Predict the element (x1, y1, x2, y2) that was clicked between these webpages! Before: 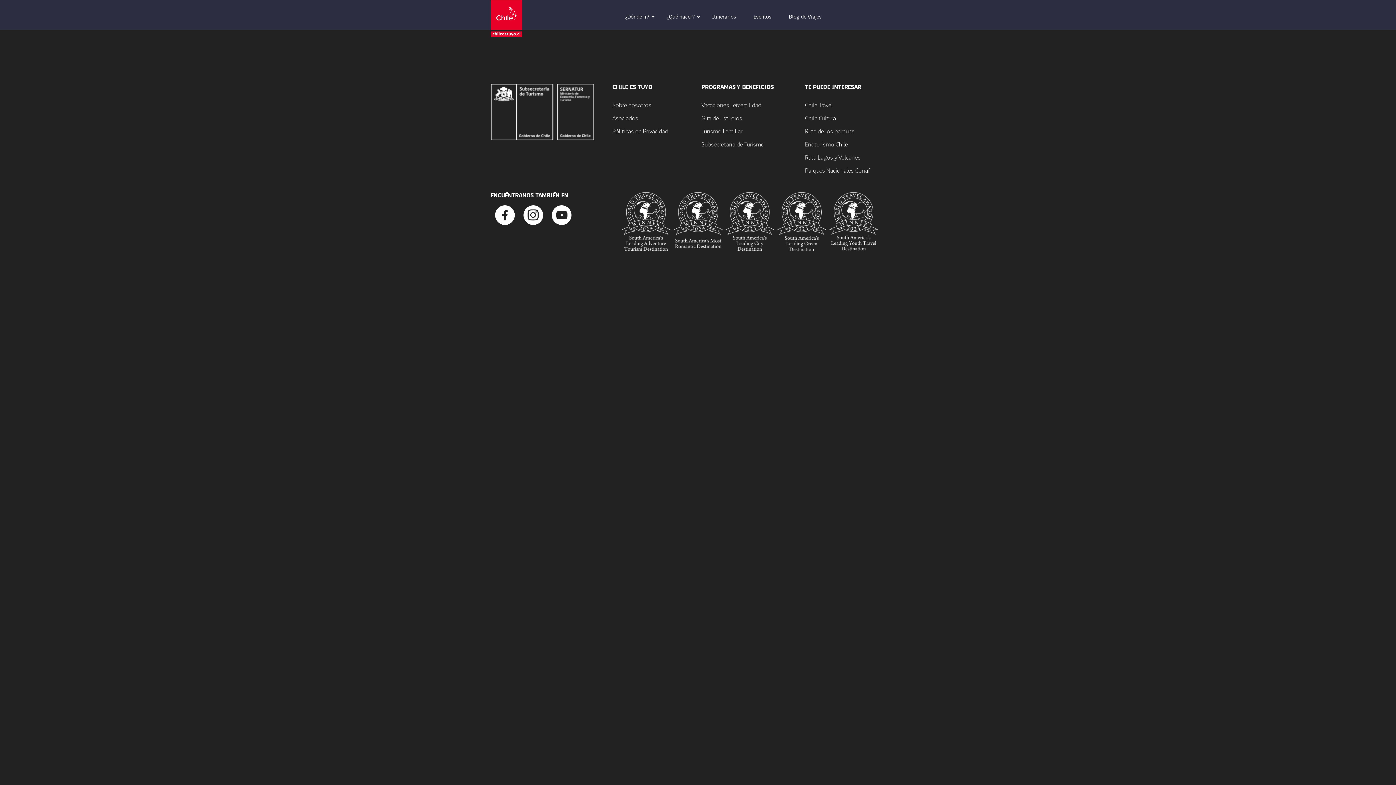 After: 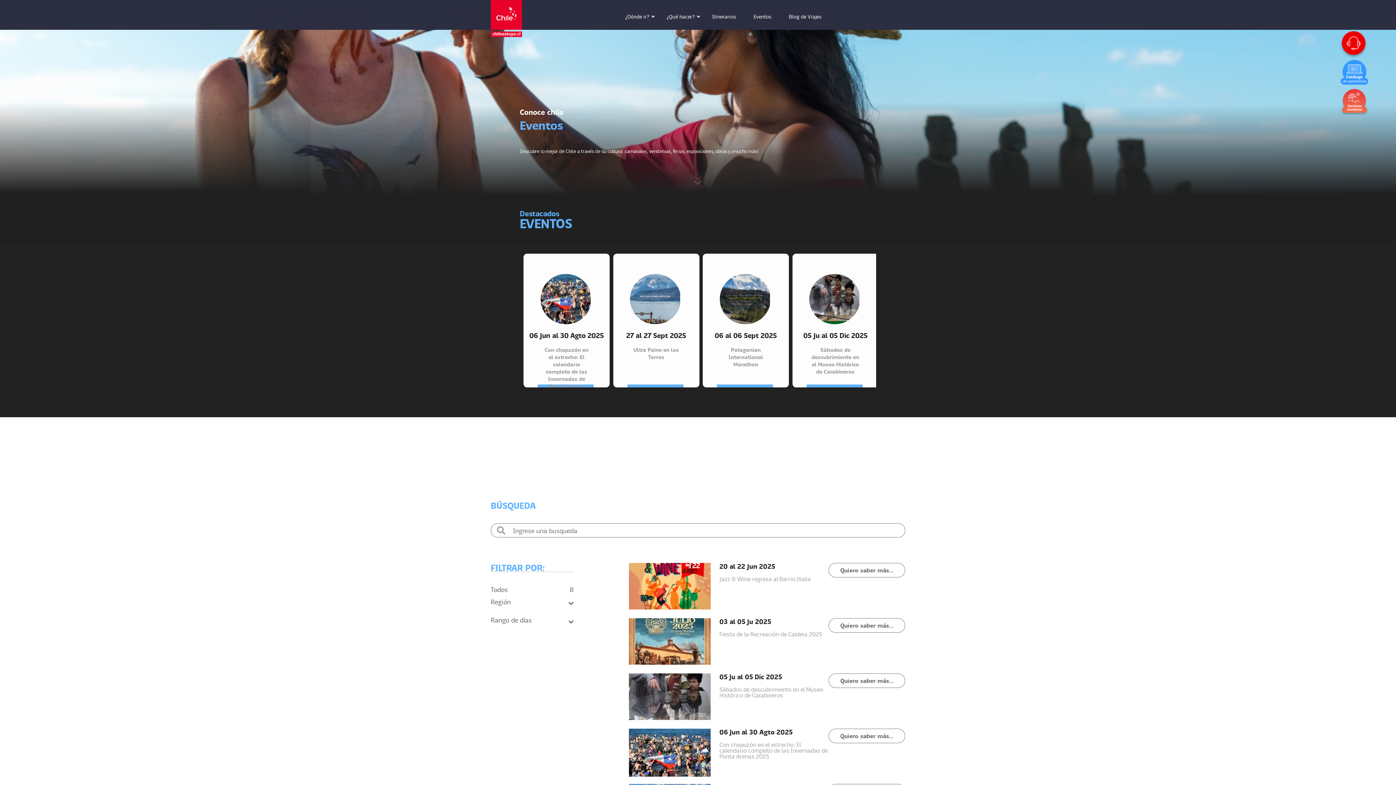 Action: label: Eventos bbox: (753, 11, 781, 21)